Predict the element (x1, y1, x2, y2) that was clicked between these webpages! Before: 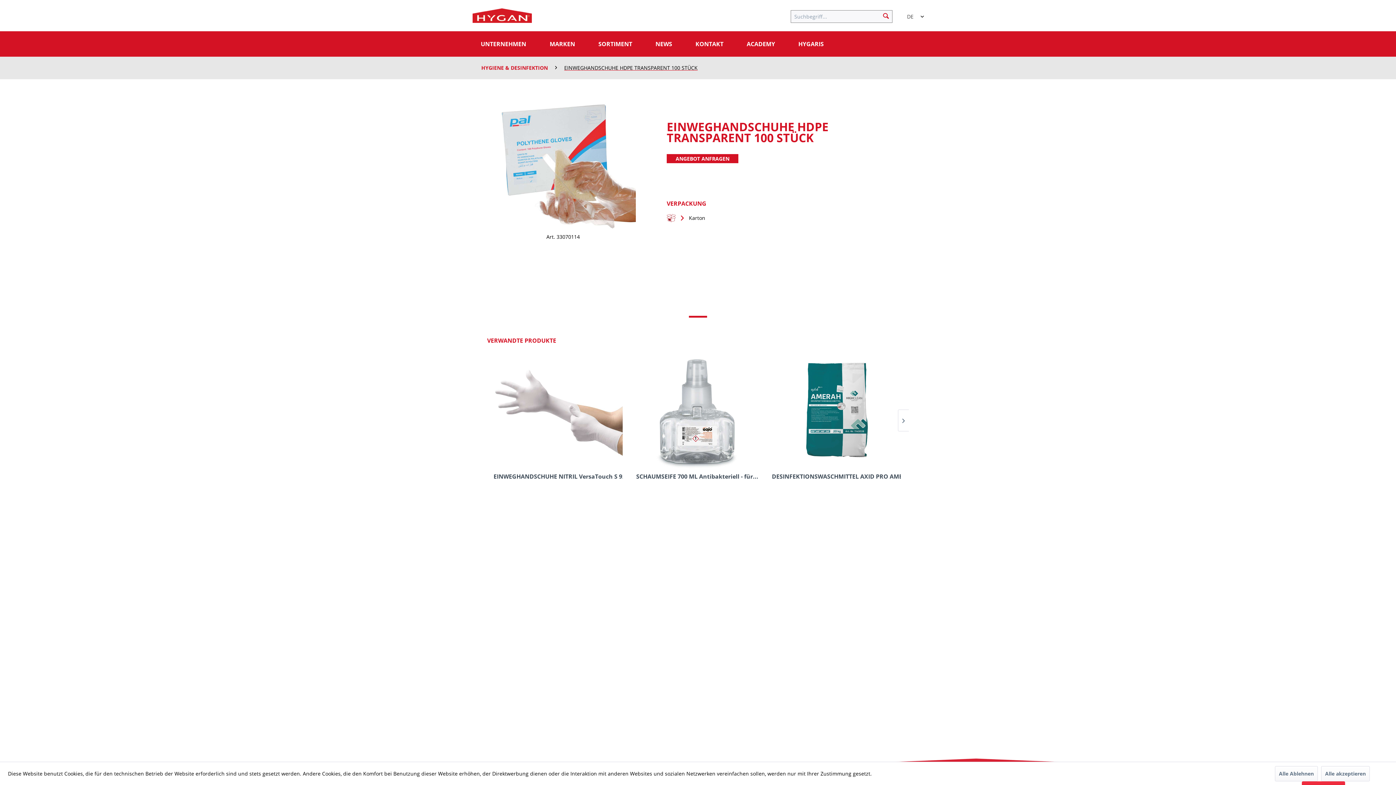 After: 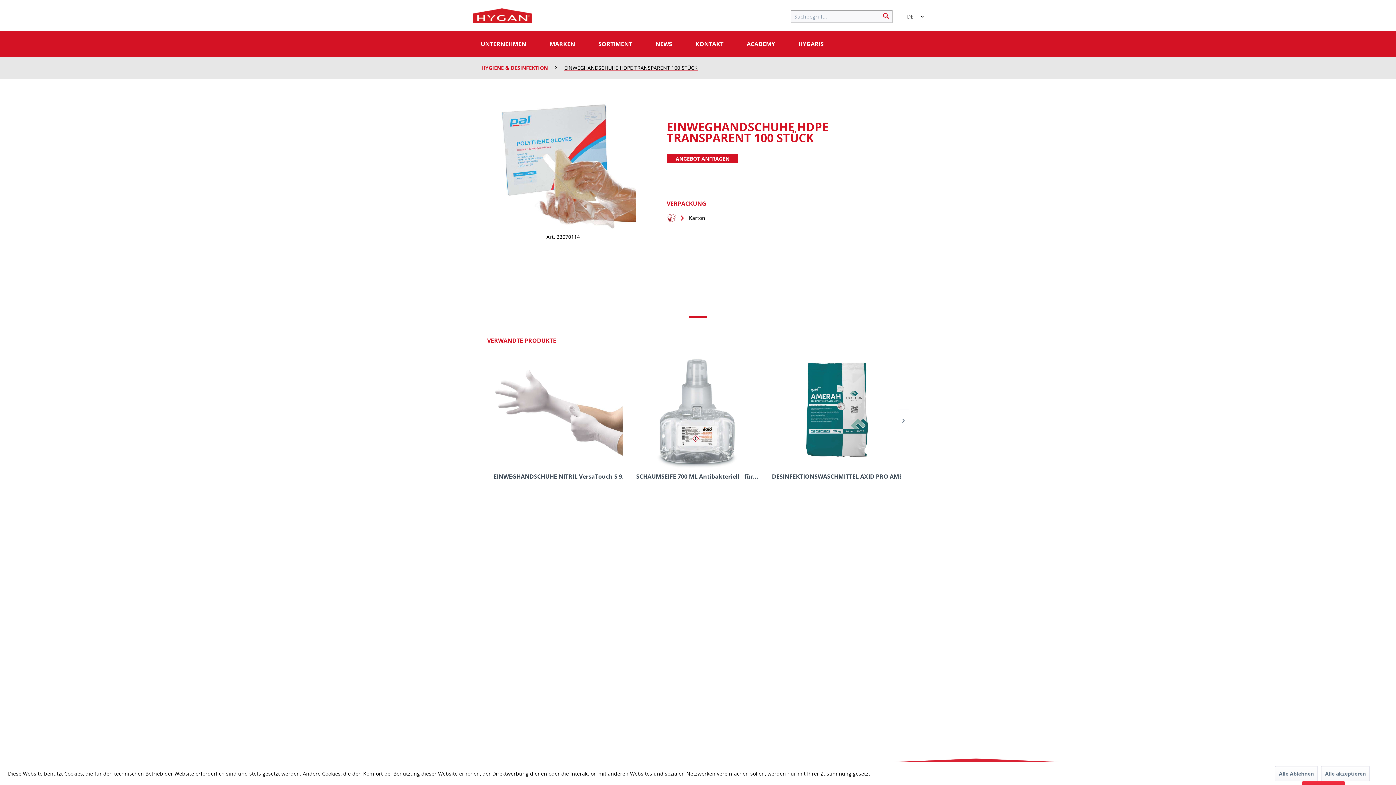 Action: bbox: (487, 332, 556, 348) label: VERWANDTE PRODUKTE